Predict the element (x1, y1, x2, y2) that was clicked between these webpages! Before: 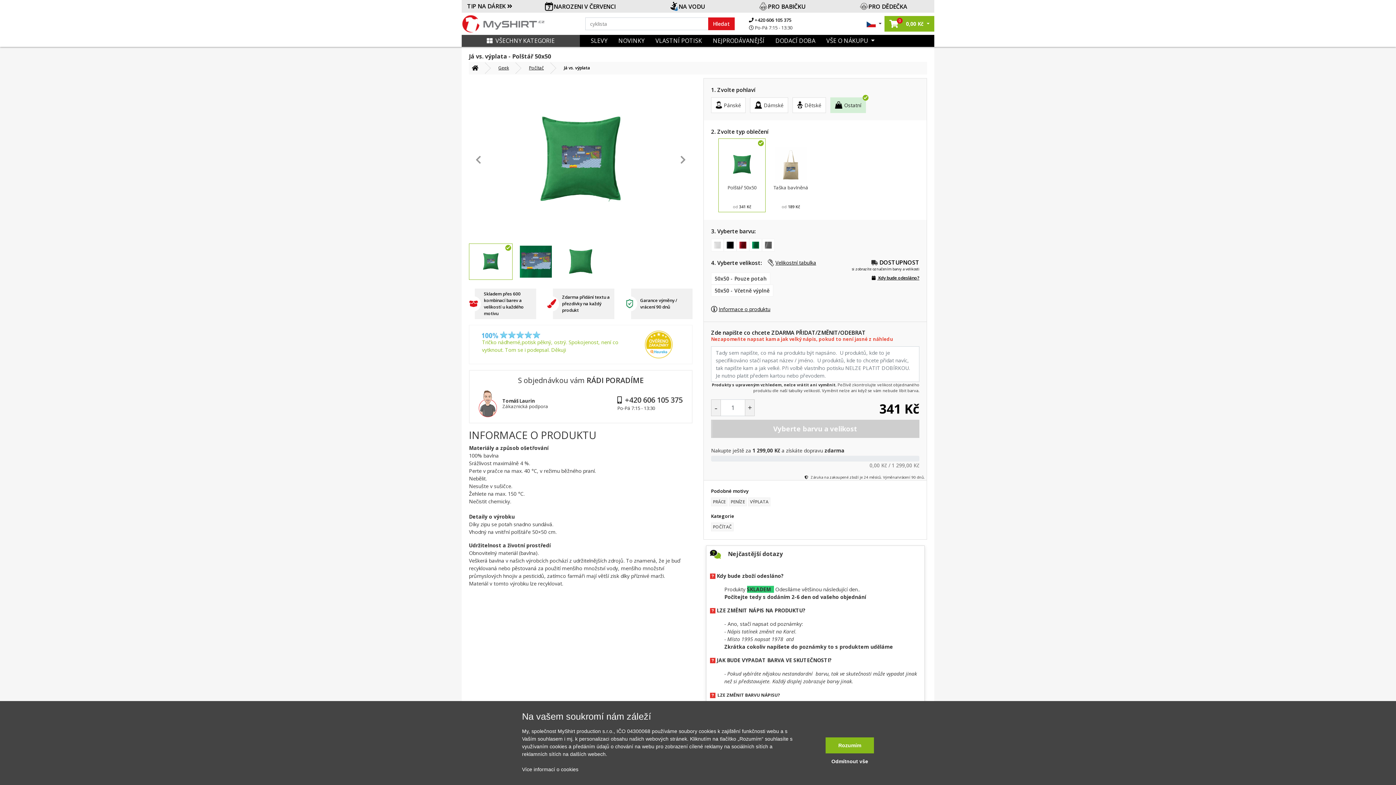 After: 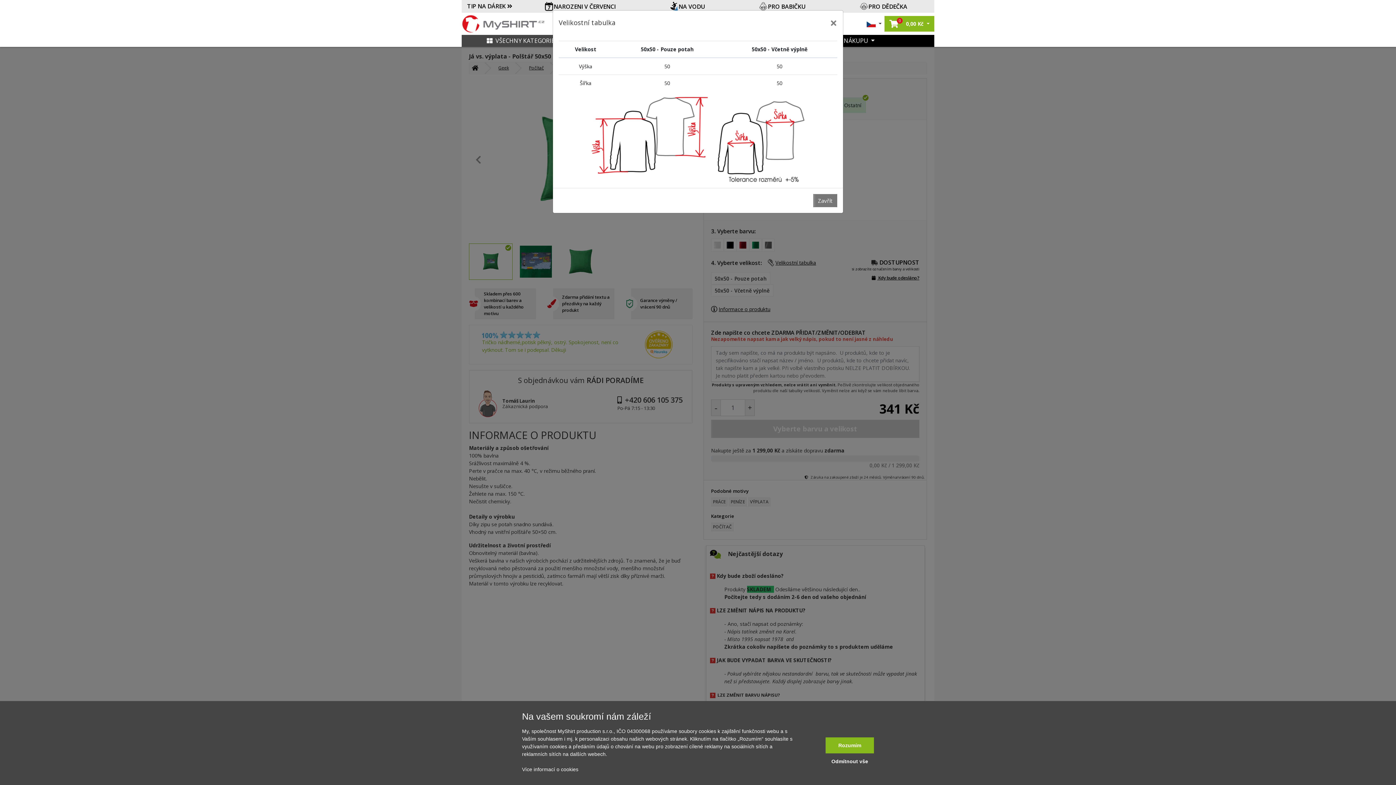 Action: label: Velikostní tabulka bbox: (775, 258, 816, 266)